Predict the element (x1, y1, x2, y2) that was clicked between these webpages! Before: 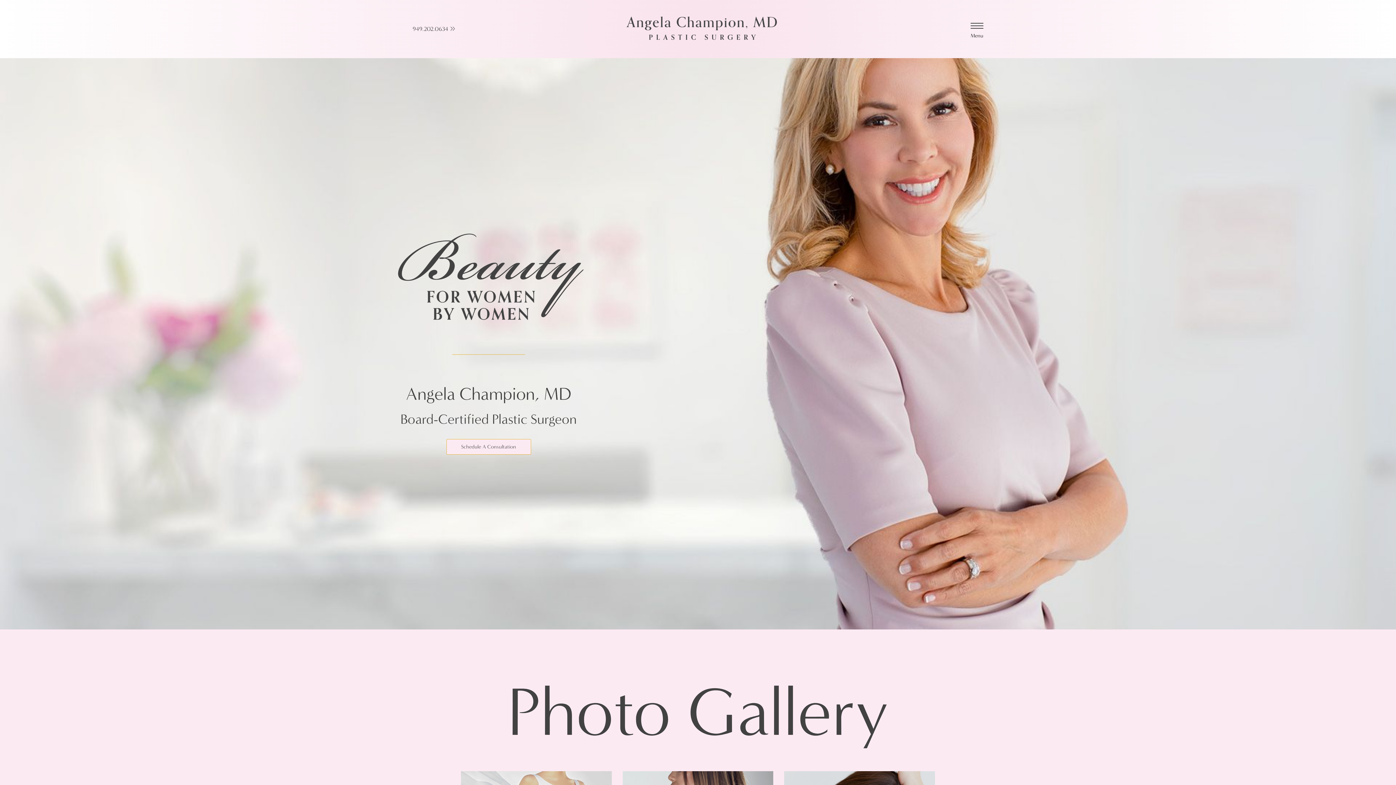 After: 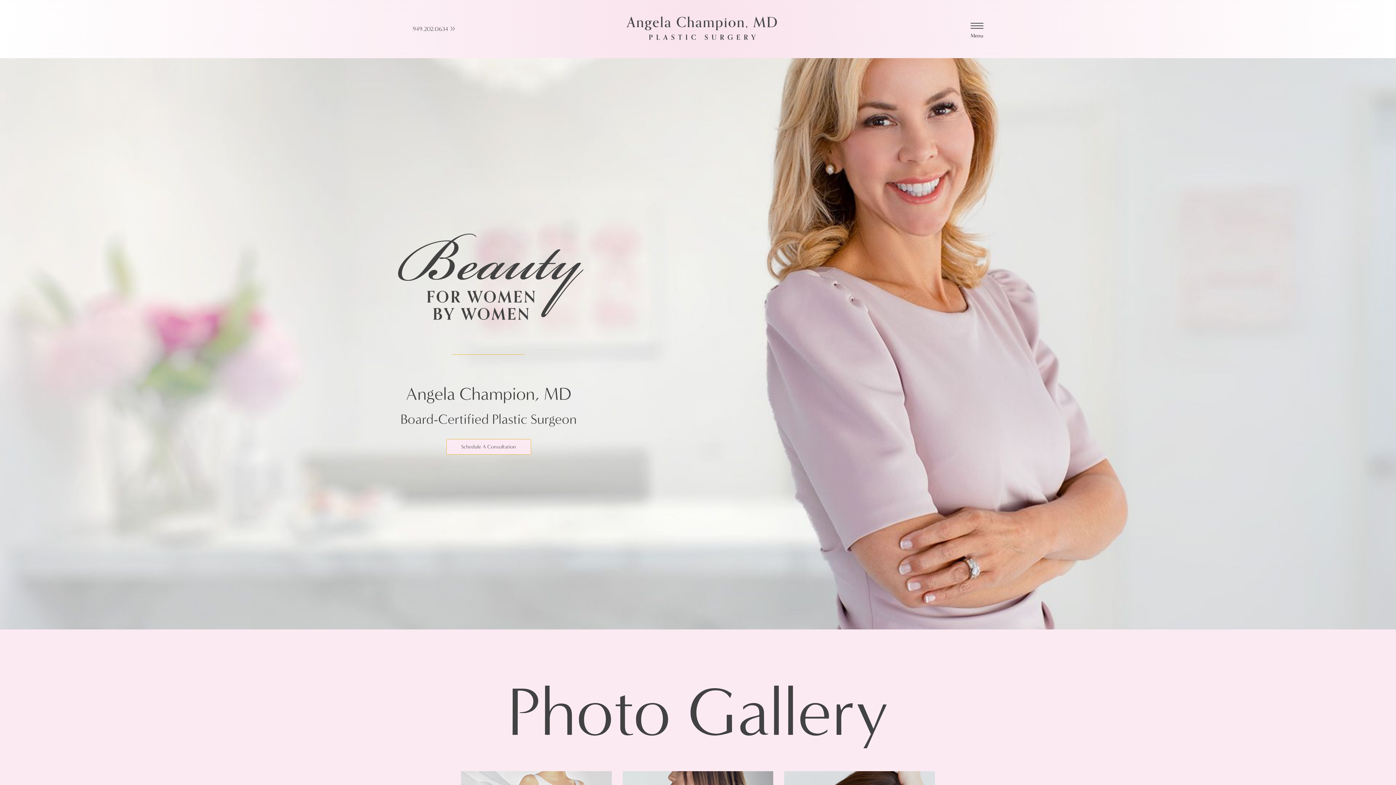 Action: bbox: (412, 25, 455, 32) label: 949.202.0634 